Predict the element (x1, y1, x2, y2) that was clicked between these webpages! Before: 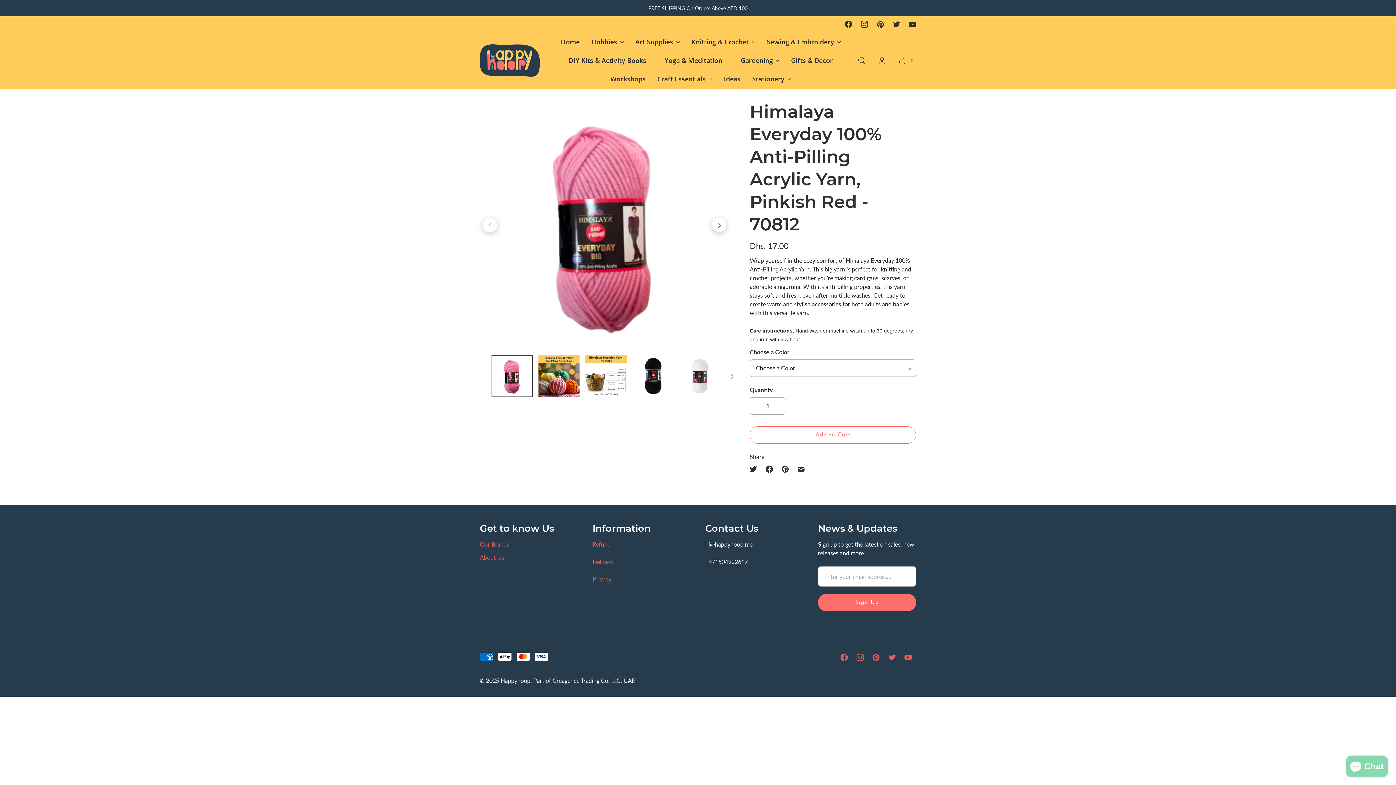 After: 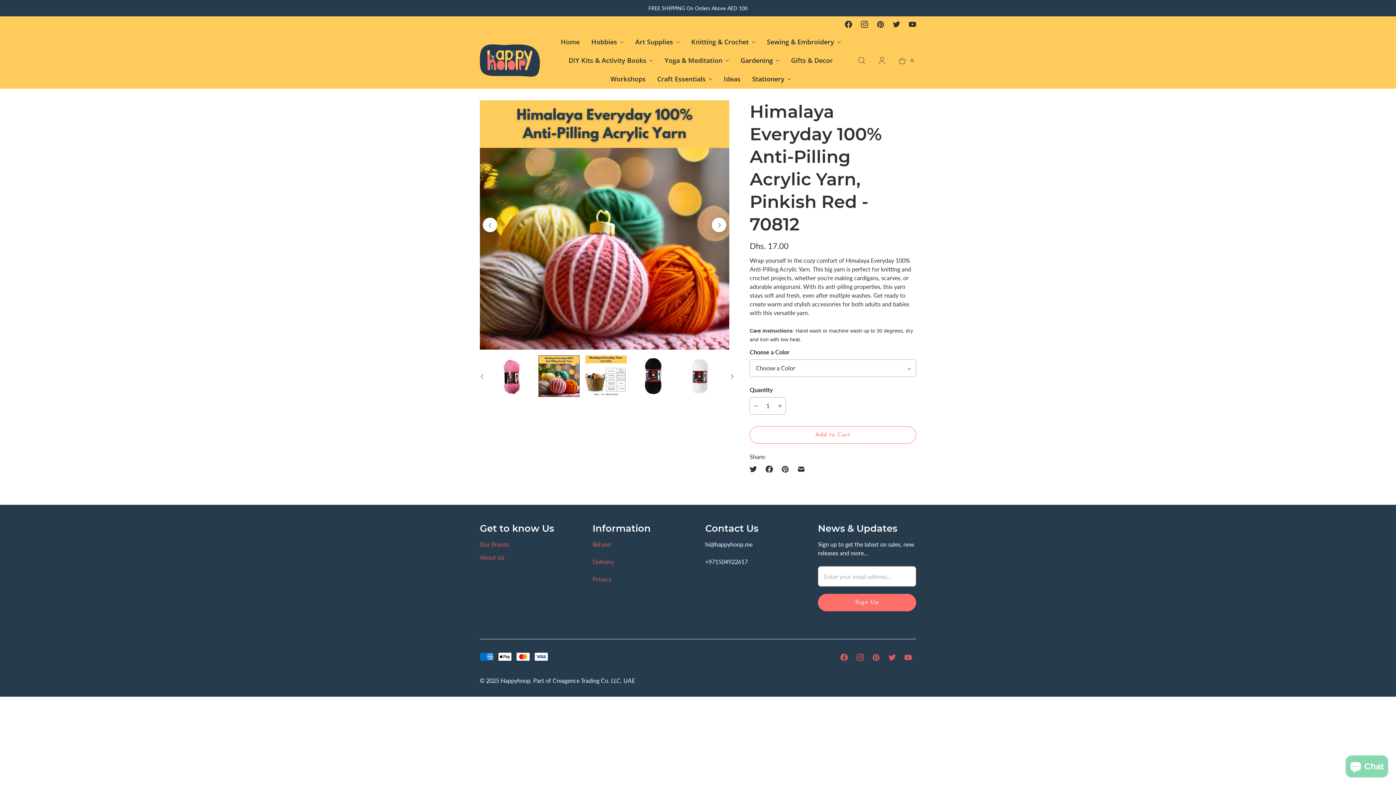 Action: bbox: (538, 355, 579, 396)